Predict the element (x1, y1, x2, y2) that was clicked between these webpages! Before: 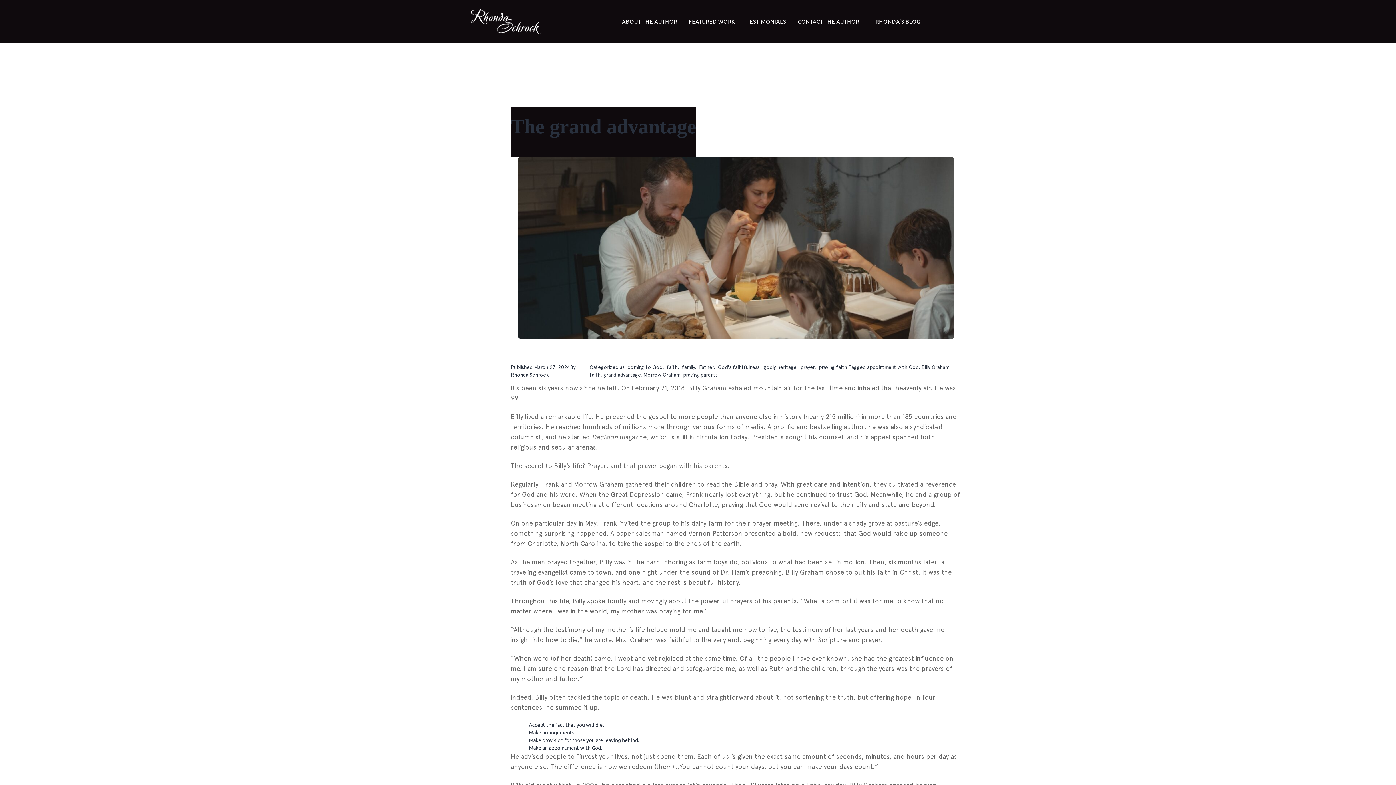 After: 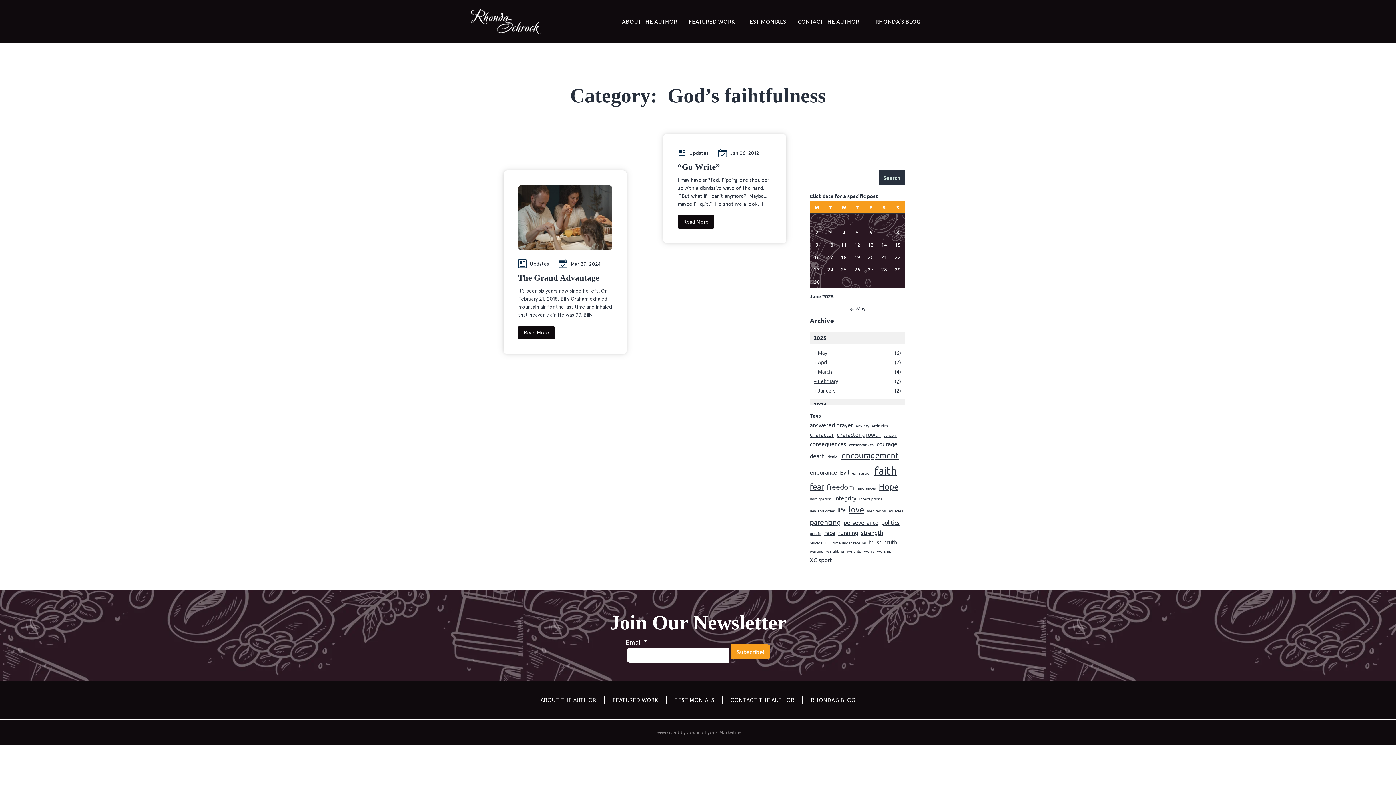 Action: label:  God's faihtfulness bbox: (716, 364, 759, 370)